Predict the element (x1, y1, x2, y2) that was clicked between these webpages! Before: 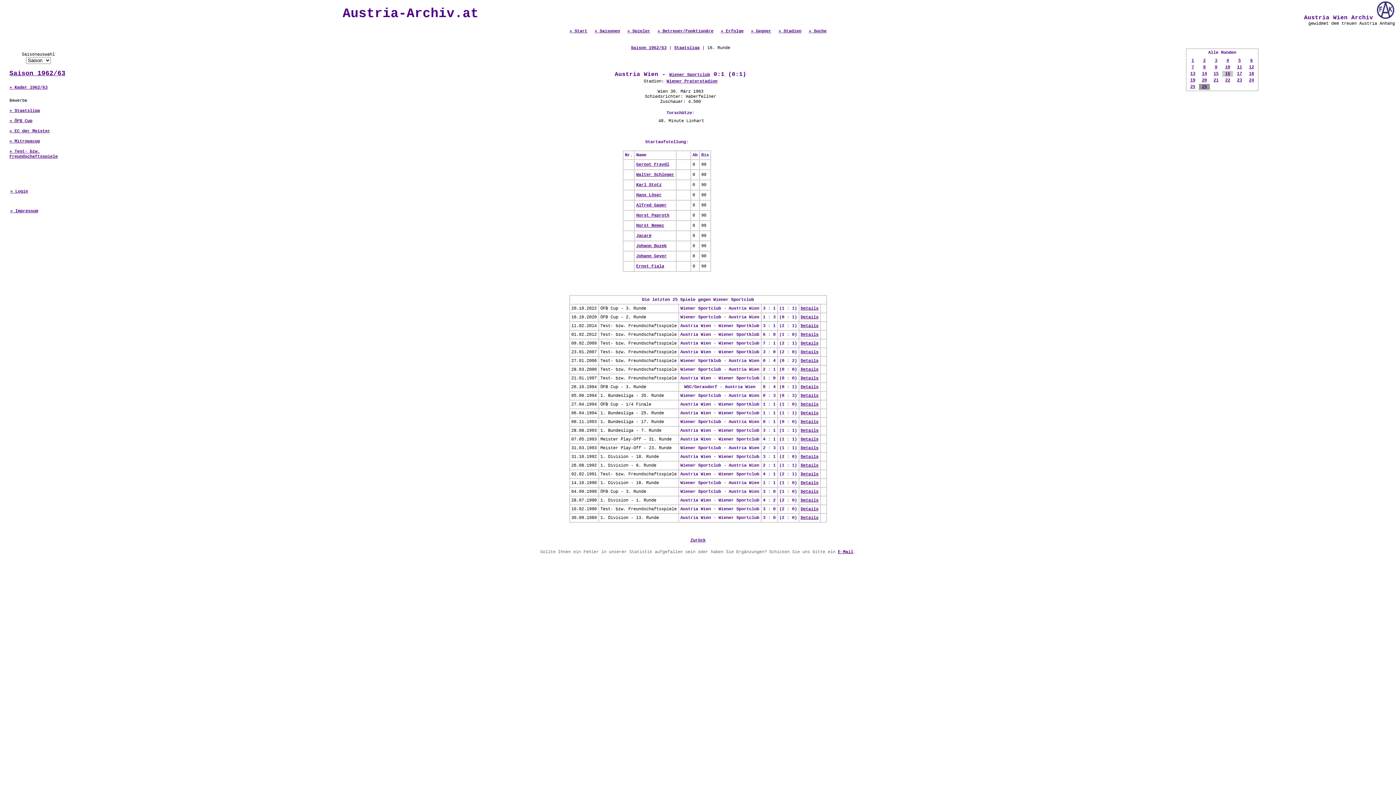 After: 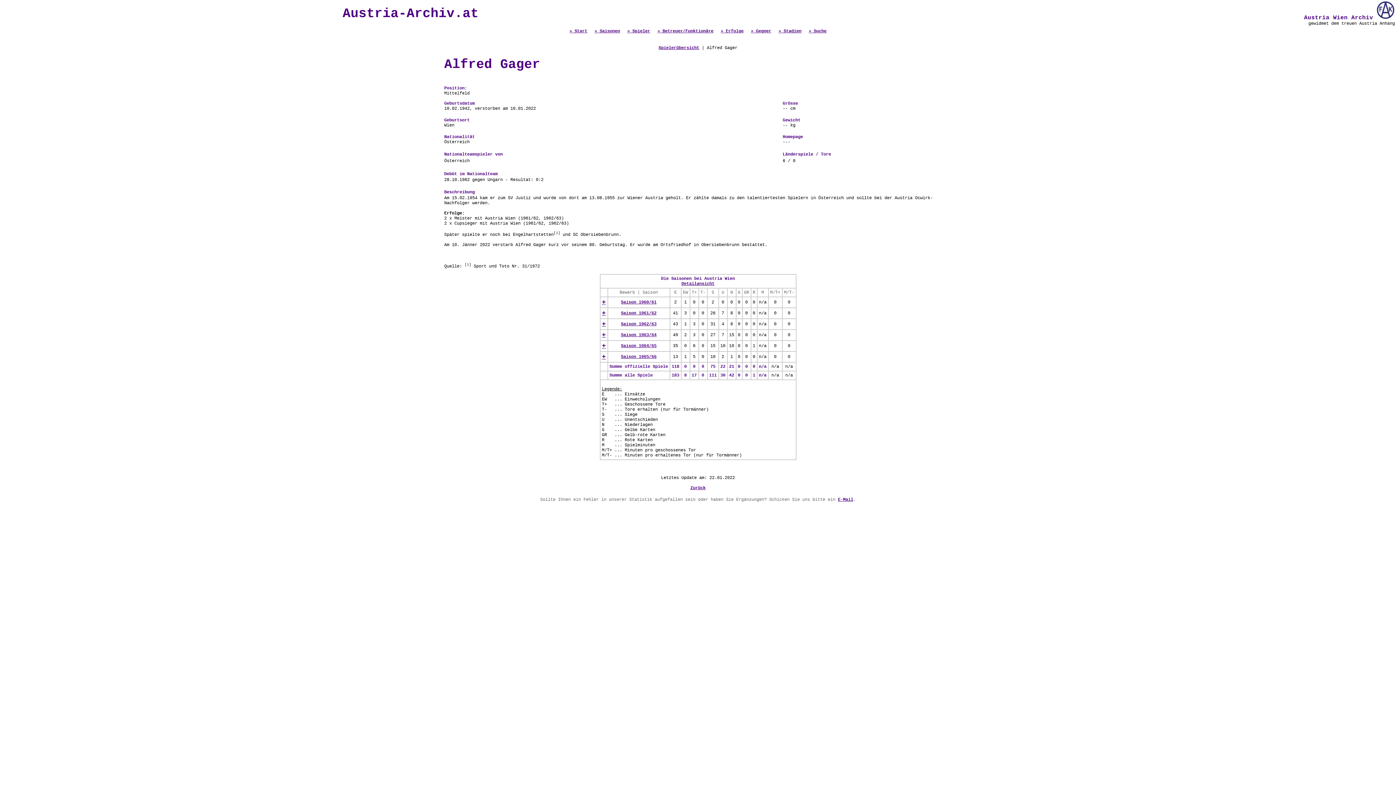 Action: bbox: (636, 202, 666, 208) label: Alfred Gager